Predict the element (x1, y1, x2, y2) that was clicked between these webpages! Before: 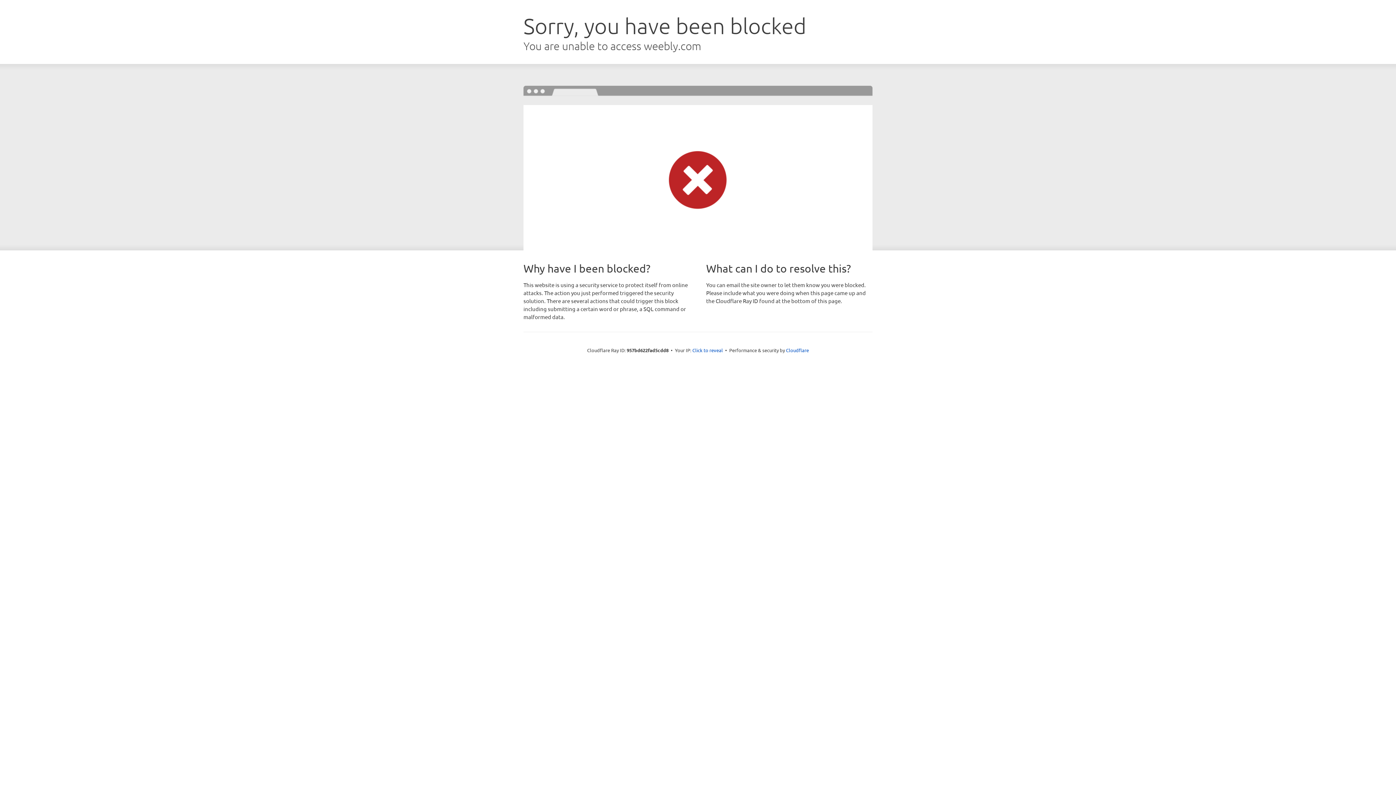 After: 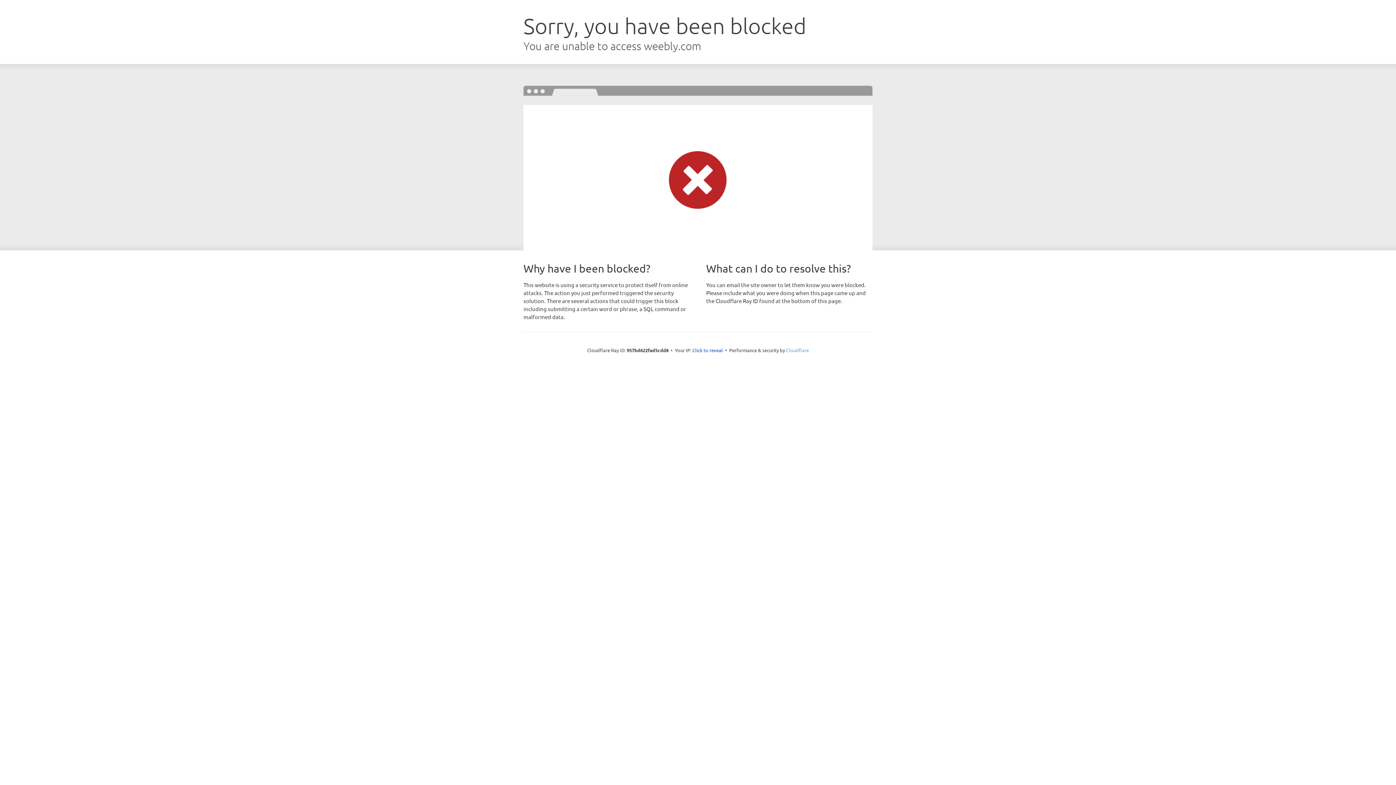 Action: bbox: (786, 347, 809, 353) label: Cloudflare